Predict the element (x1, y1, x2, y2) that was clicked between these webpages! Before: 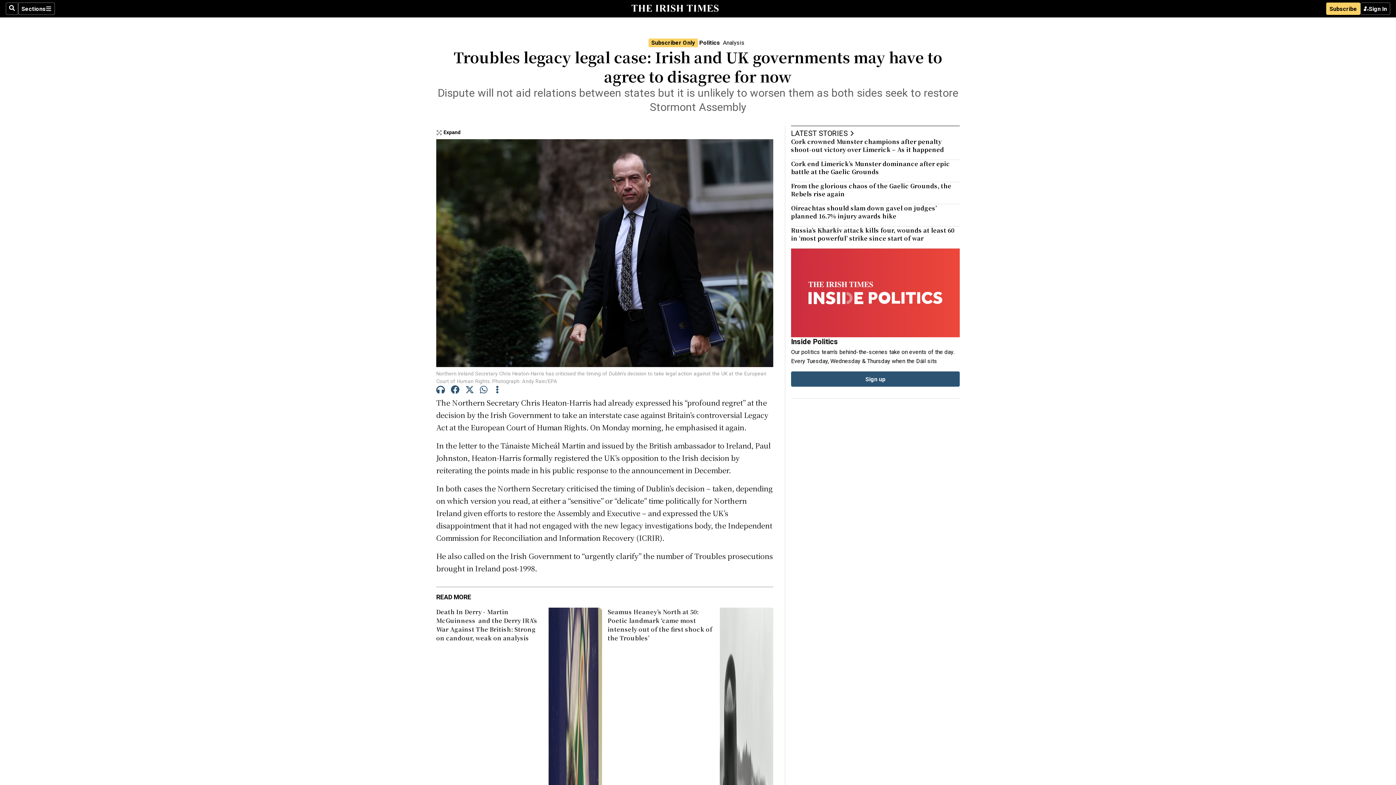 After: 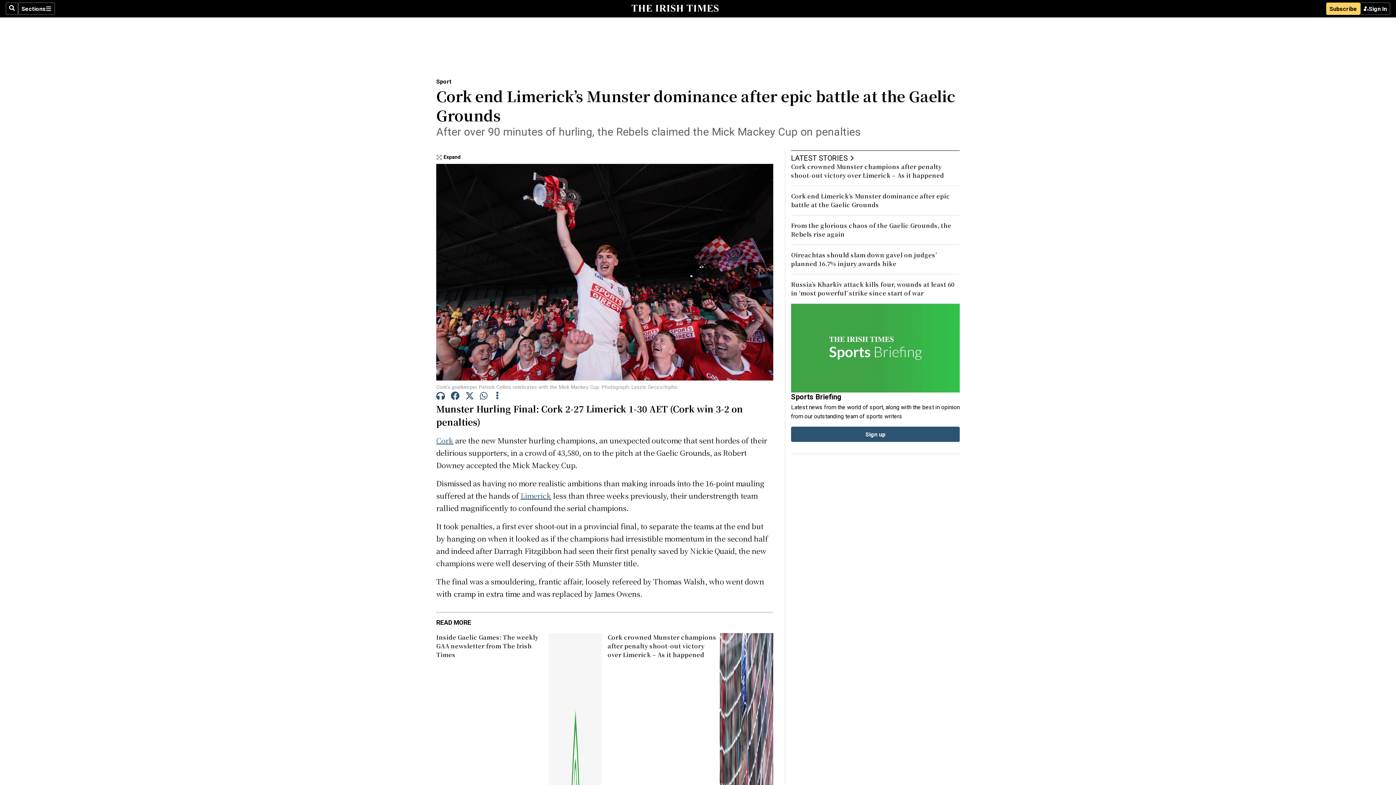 Action: label: Cork end Limerick’s Munster dominance after epic battle at the Gaelic Grounds bbox: (791, 159, 950, 176)